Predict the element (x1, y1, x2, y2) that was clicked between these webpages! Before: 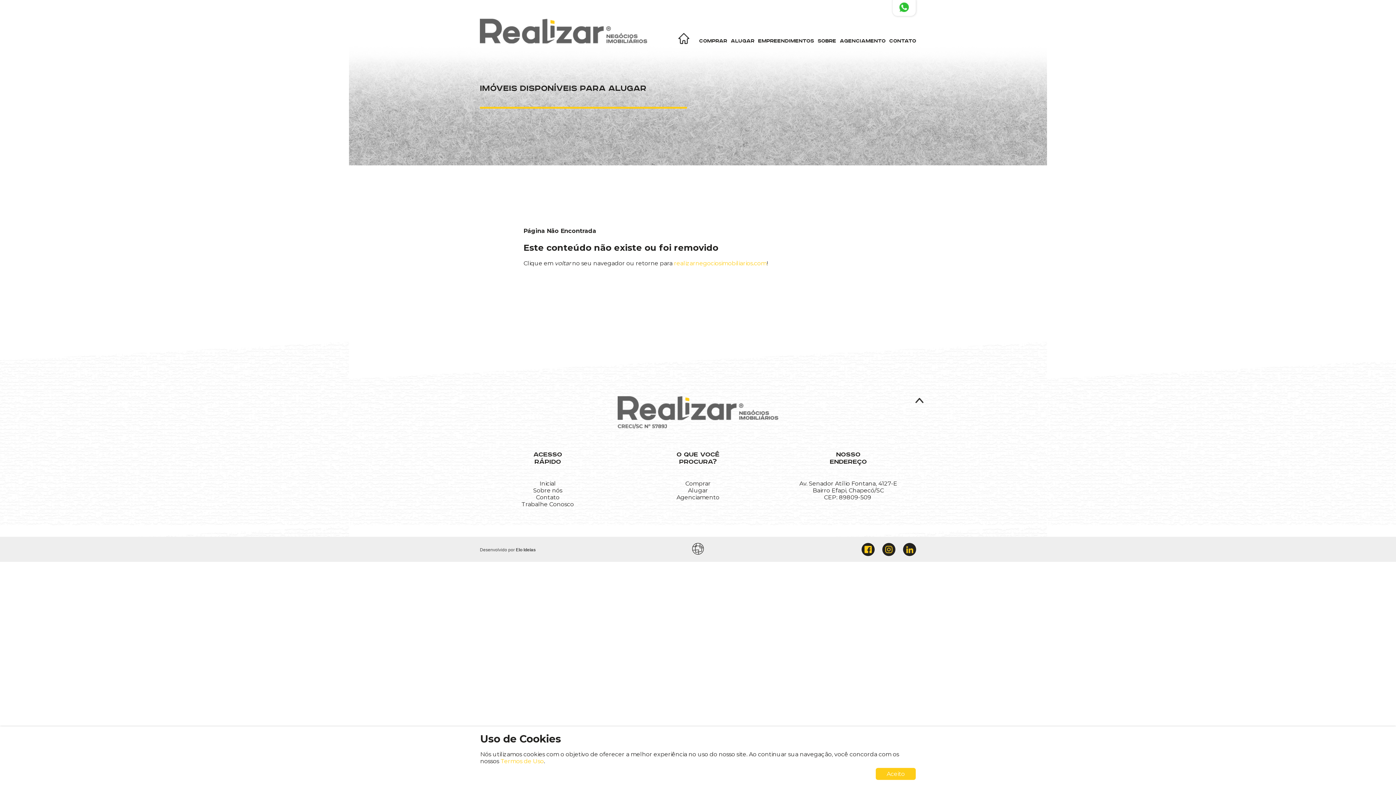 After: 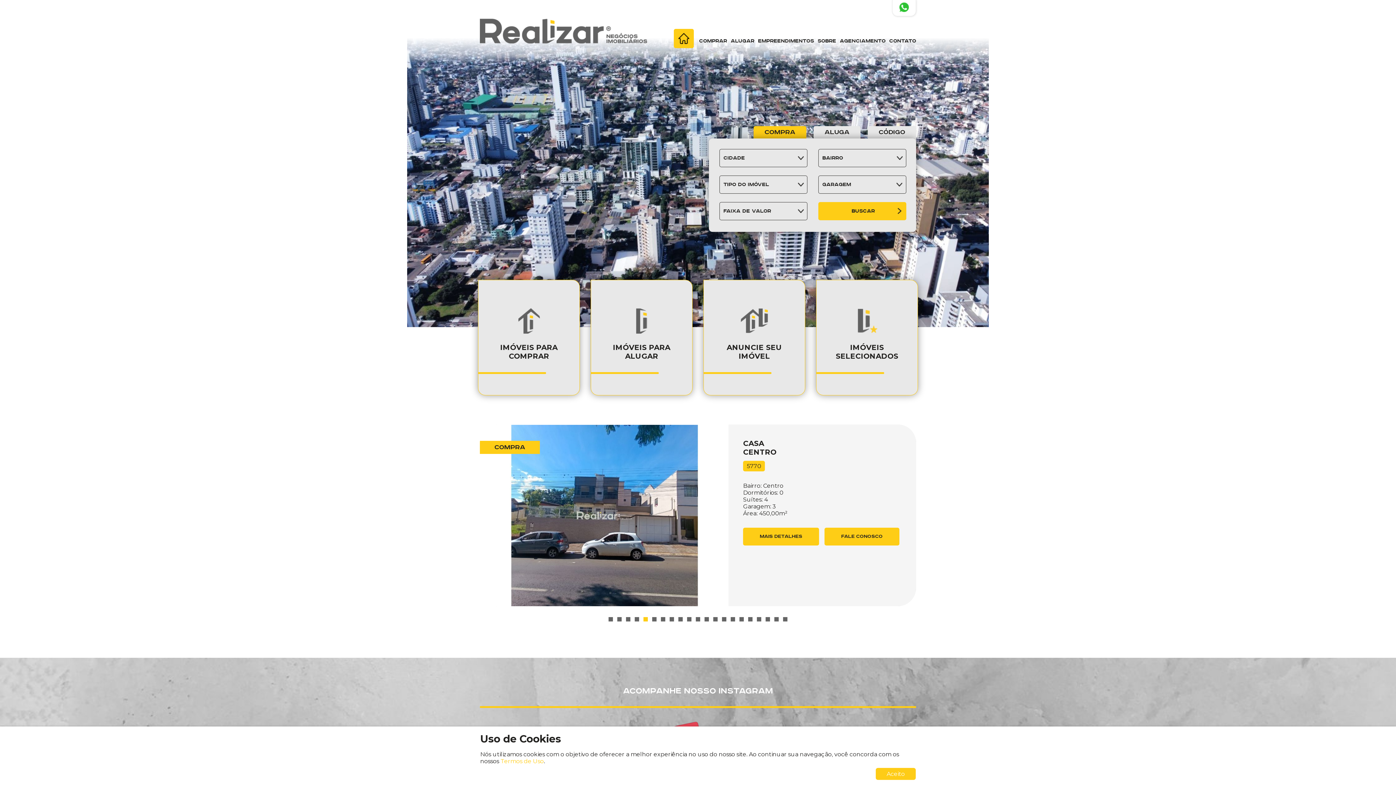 Action: bbox: (480, 38, 647, 45)